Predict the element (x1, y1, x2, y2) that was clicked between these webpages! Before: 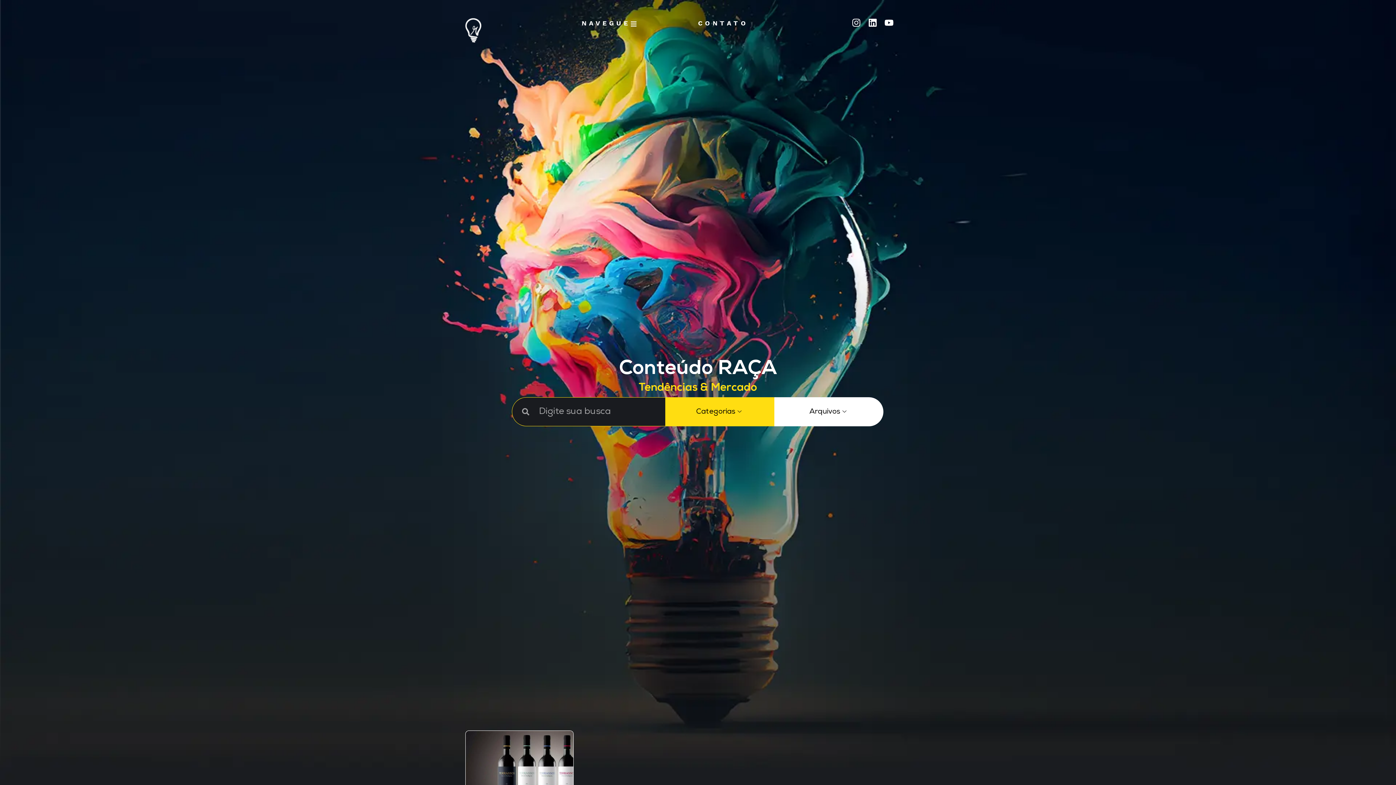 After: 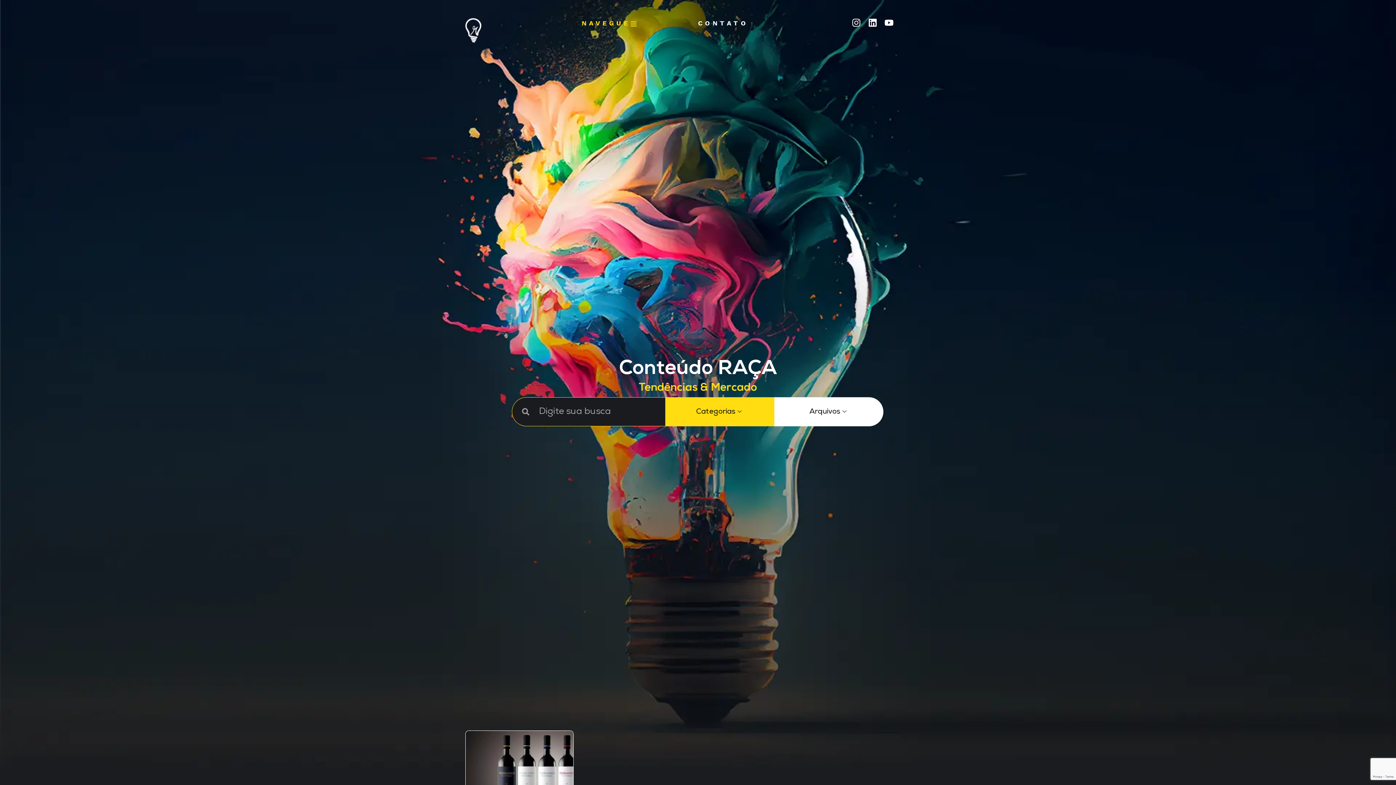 Action: bbox: (581, 20, 636, 27) label: NAVEGUE